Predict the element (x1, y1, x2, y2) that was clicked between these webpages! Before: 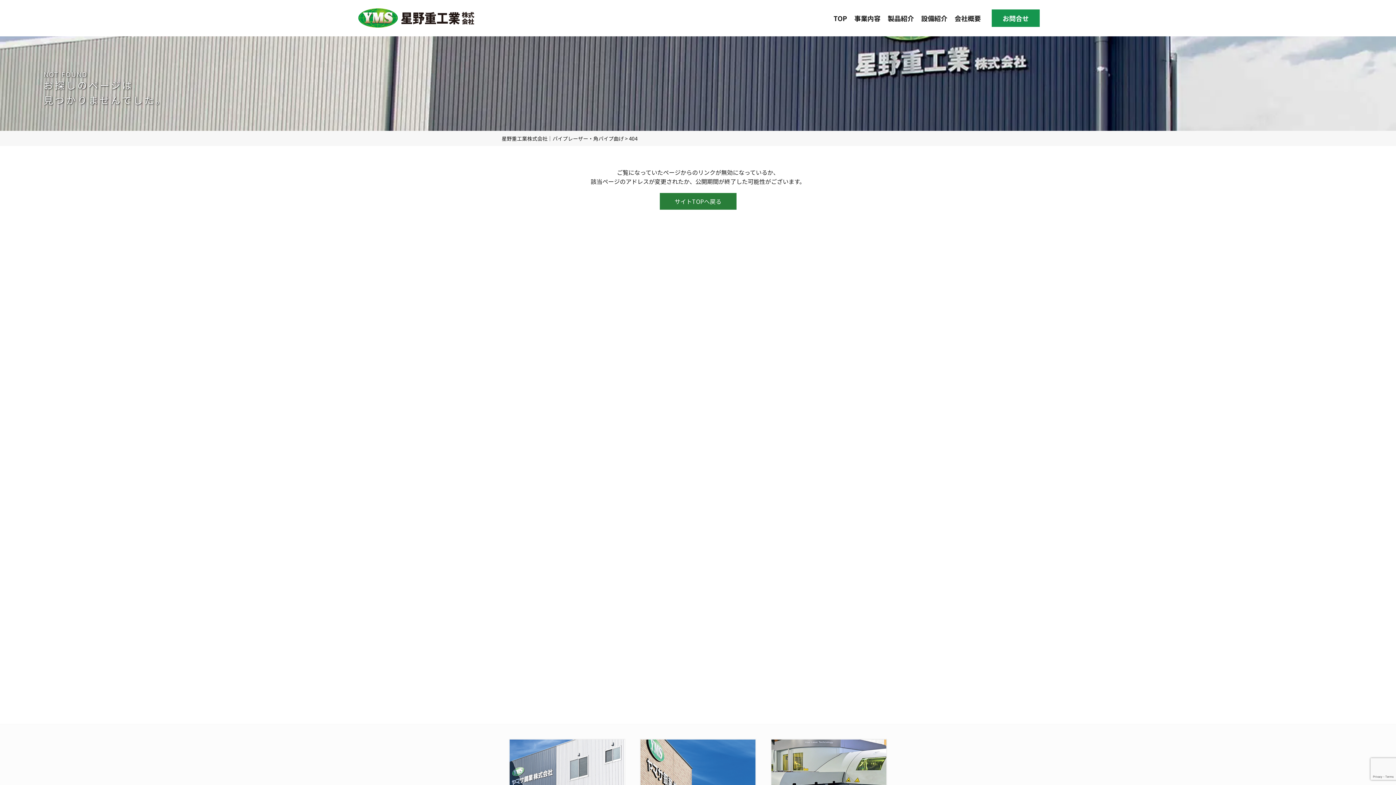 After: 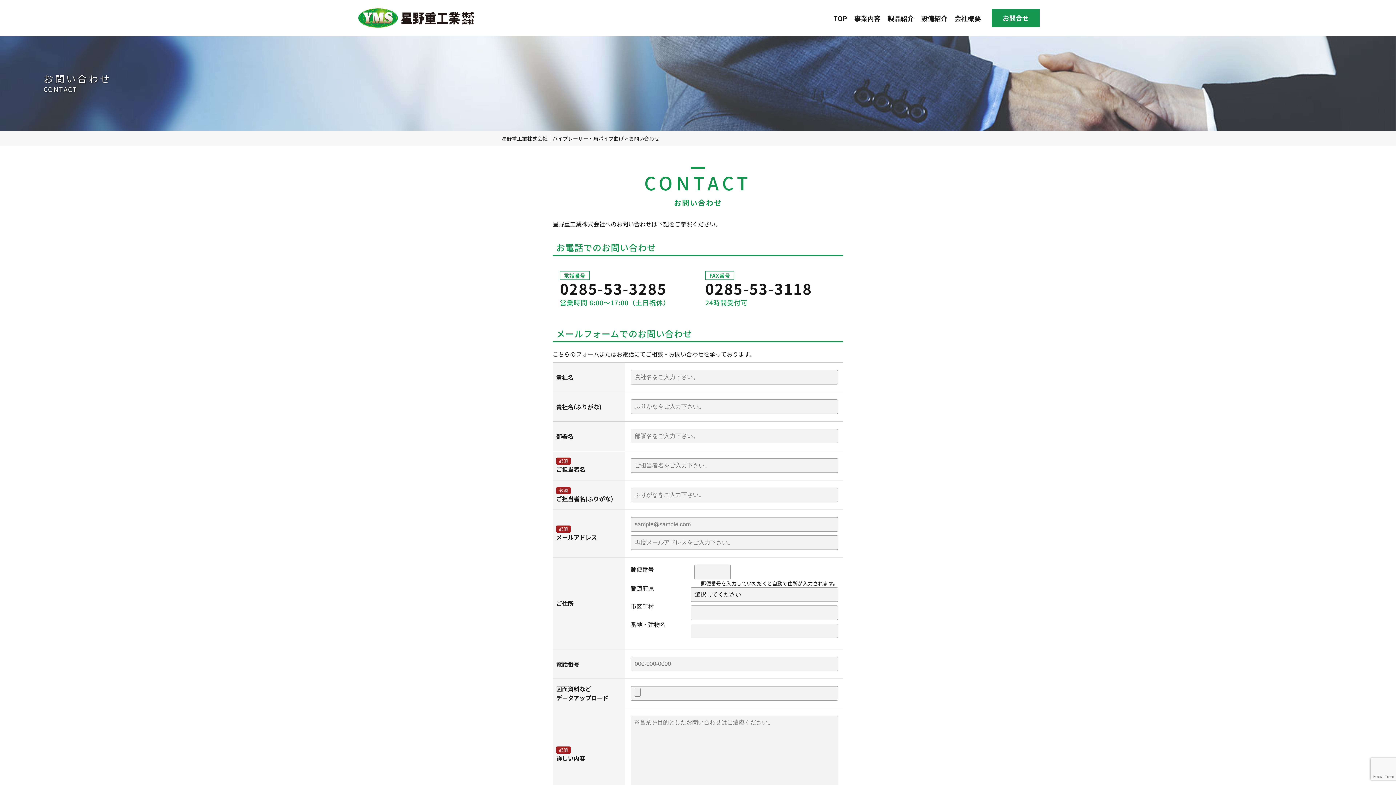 Action: label: お問合せ bbox: (992, 9, 1040, 26)